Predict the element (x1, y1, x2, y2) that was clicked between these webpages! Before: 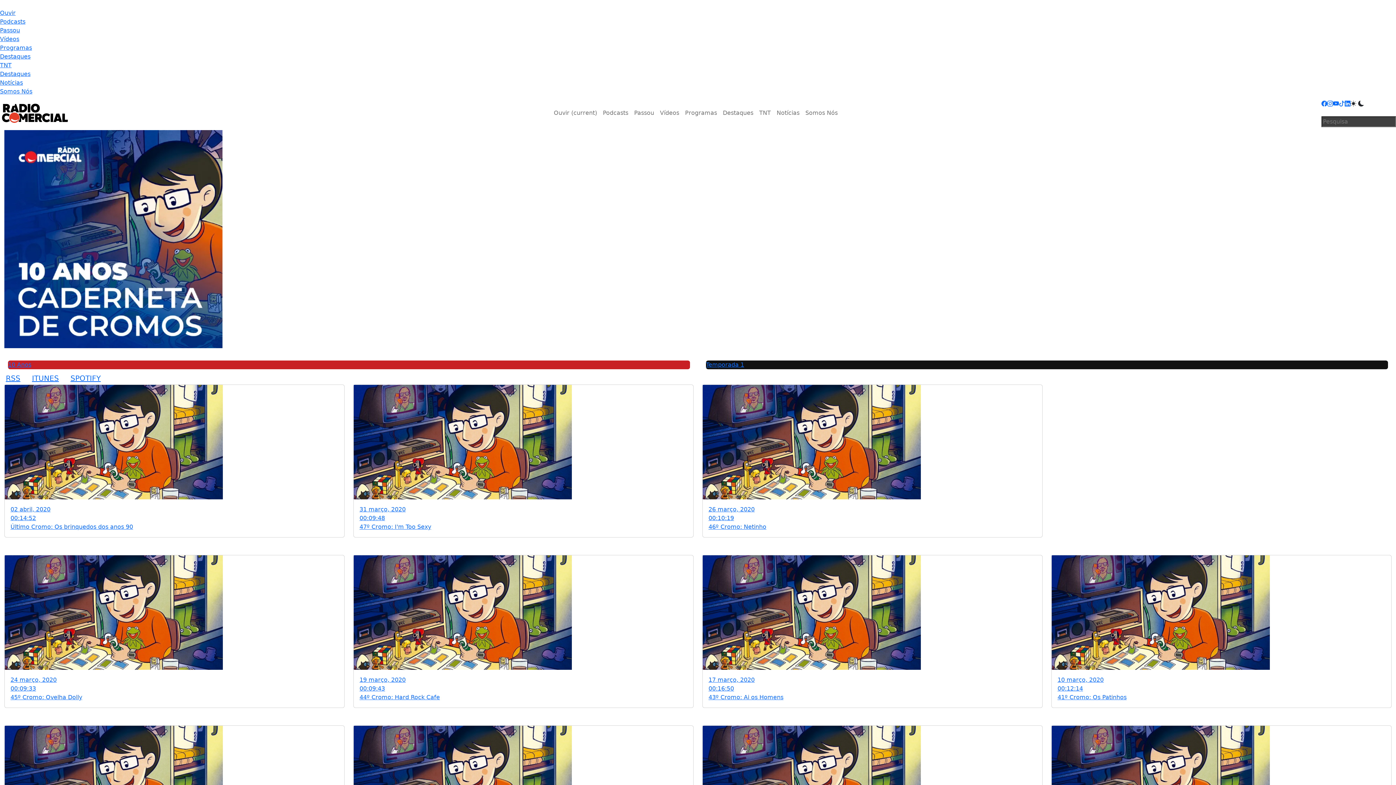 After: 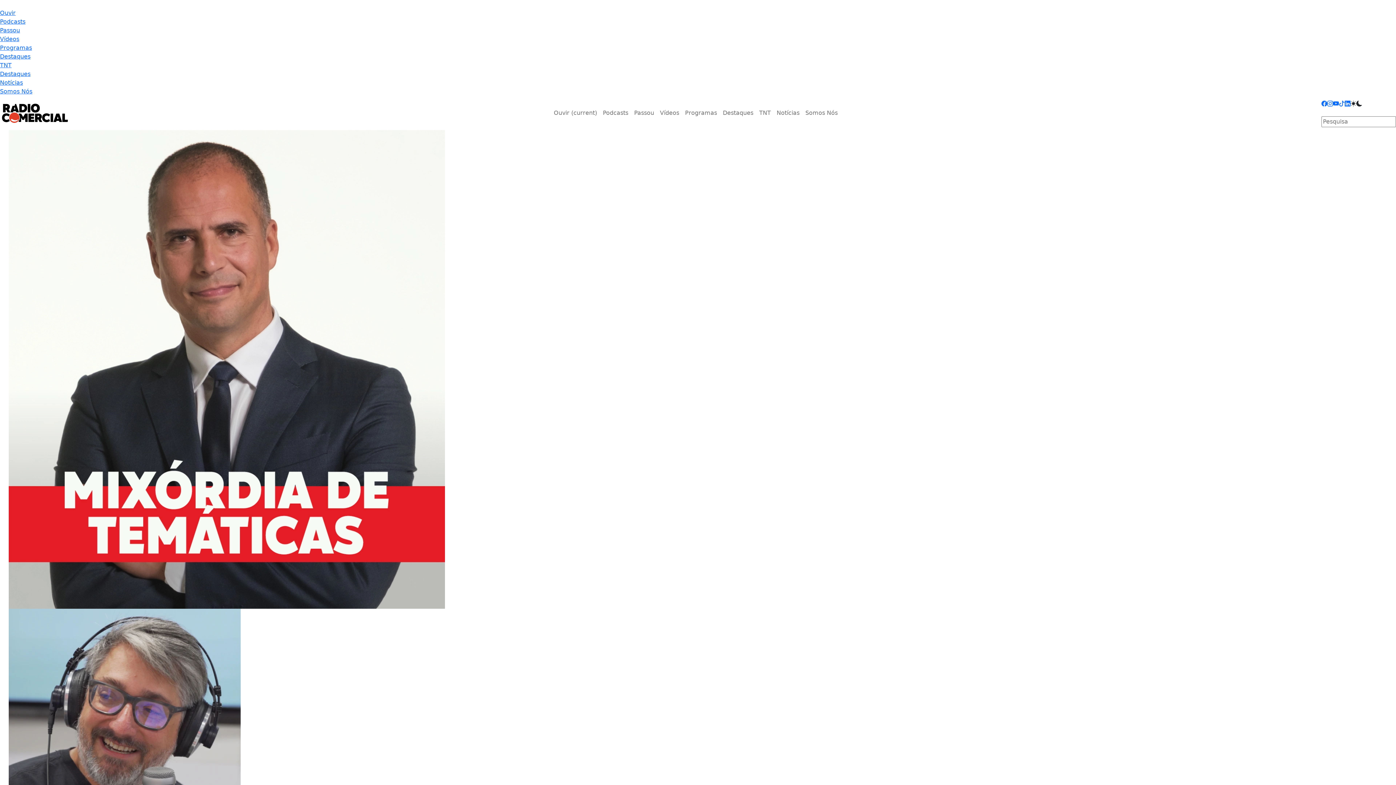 Action: bbox: (0, 35, 19, 42) label: Vídeos